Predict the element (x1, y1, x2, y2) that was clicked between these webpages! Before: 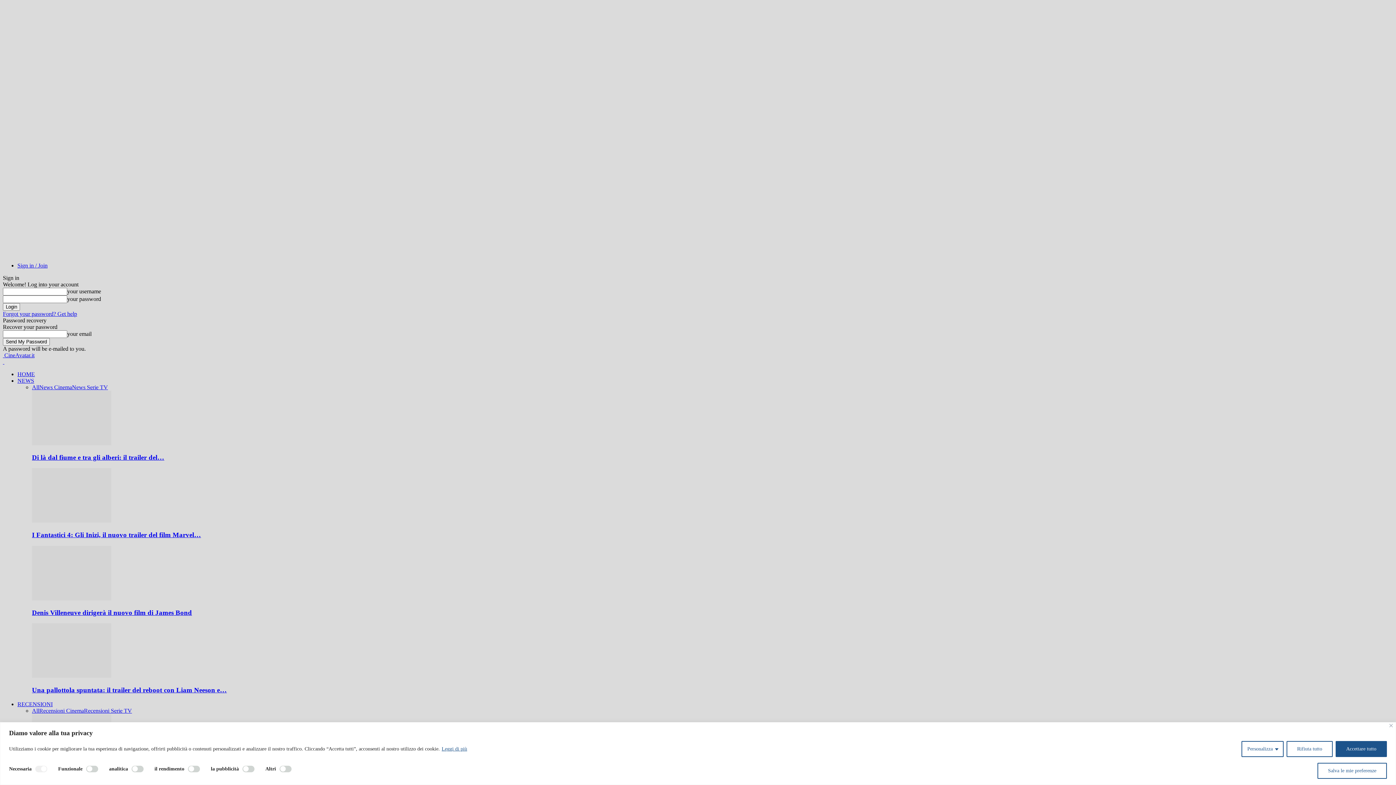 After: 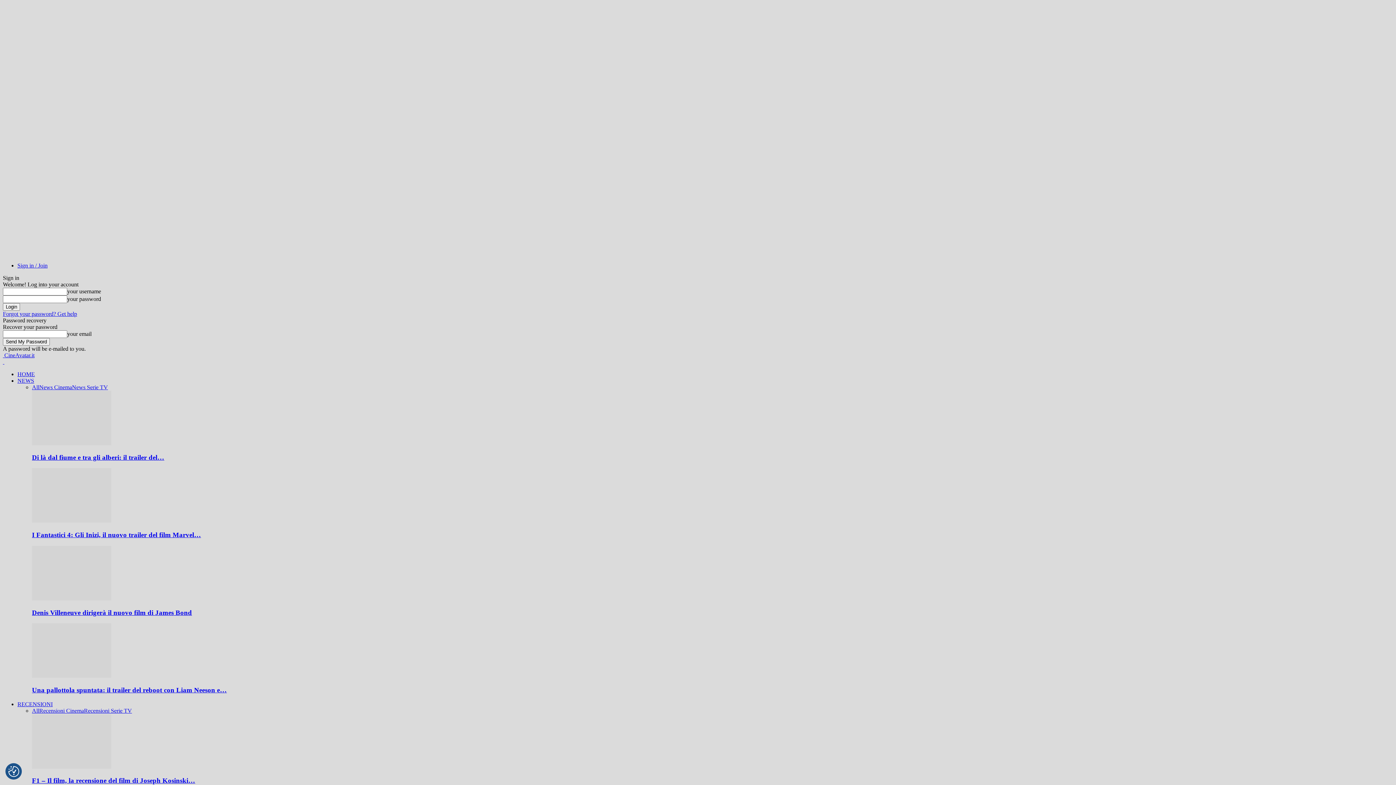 Action: bbox: (1317, 763, 1387, 779) label: Salva le mie preferenze